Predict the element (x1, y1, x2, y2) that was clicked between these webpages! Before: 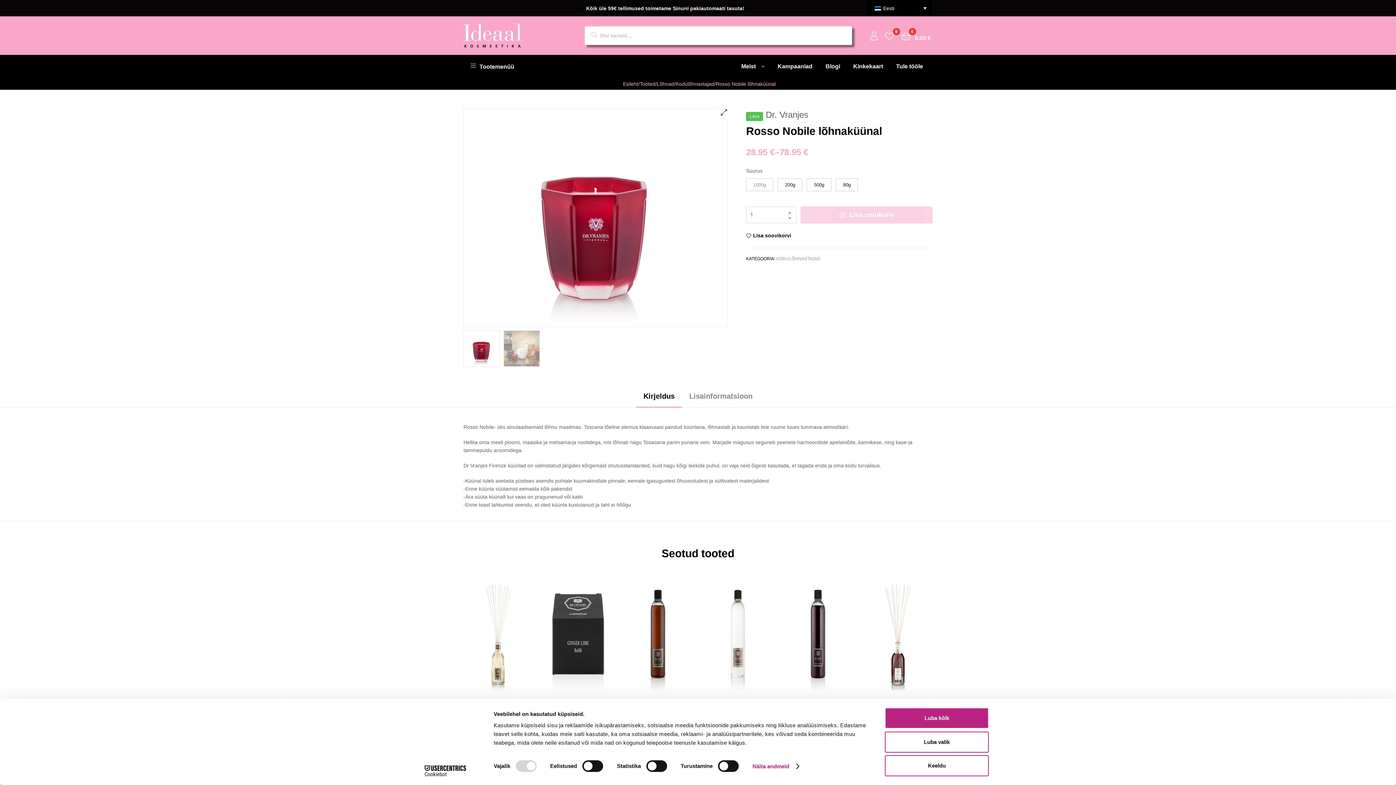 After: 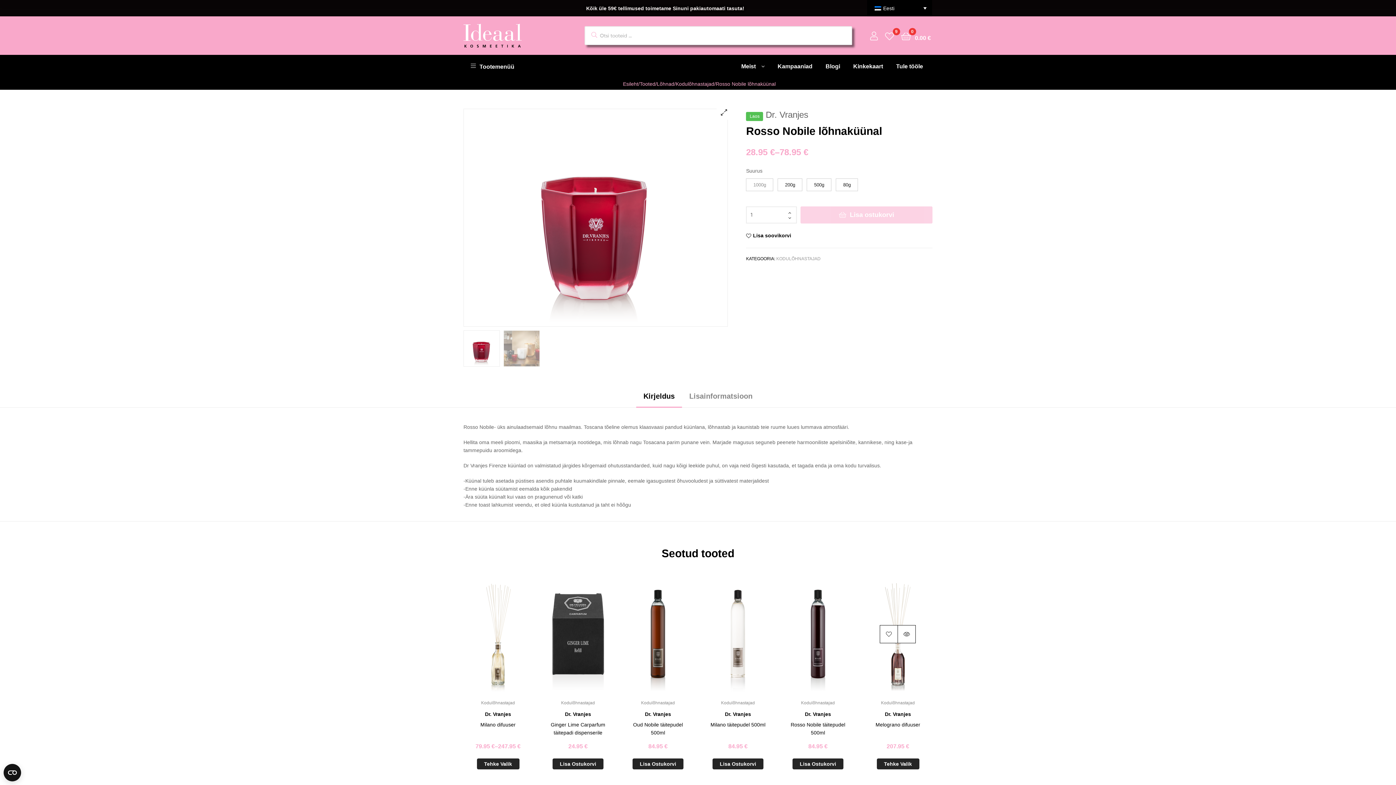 Action: bbox: (885, 755, 989, 776) label: Keeldu